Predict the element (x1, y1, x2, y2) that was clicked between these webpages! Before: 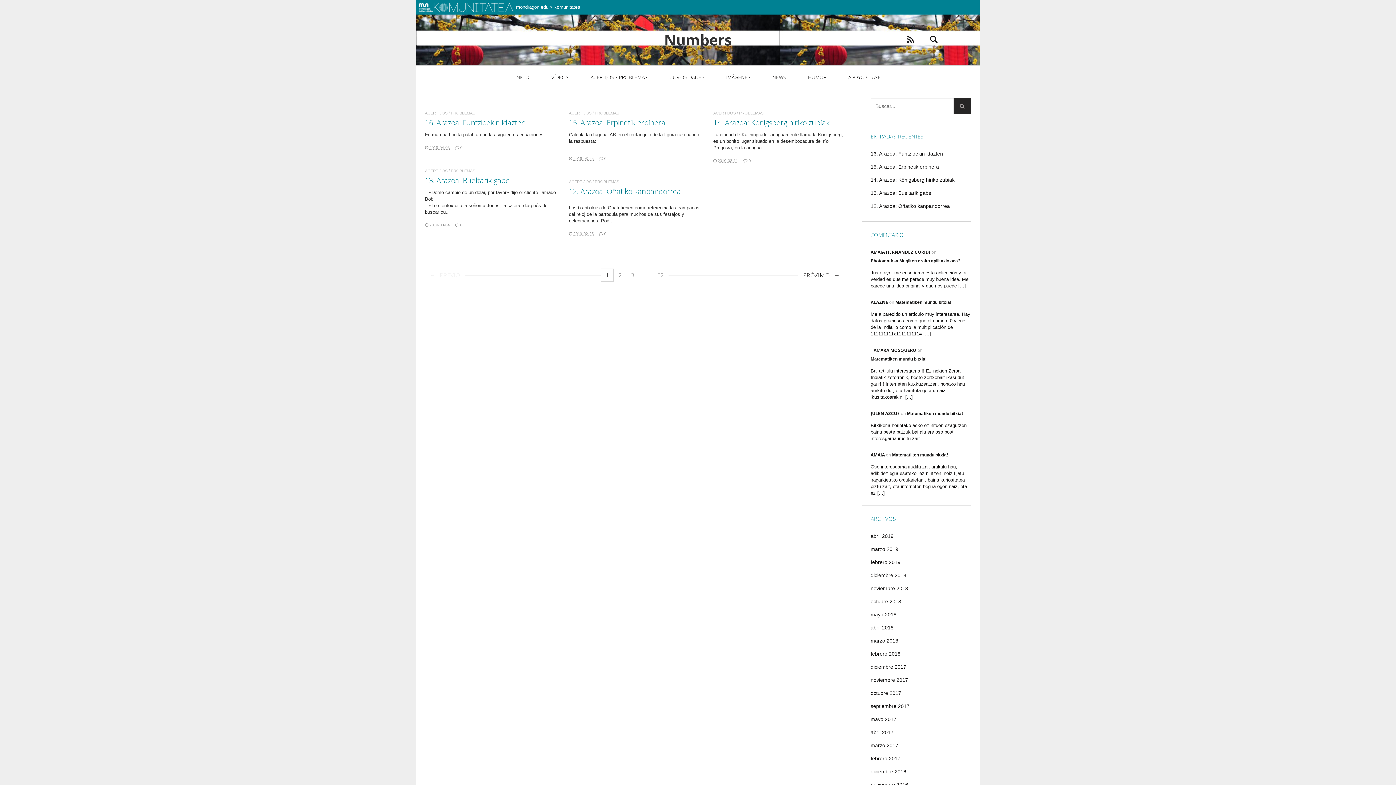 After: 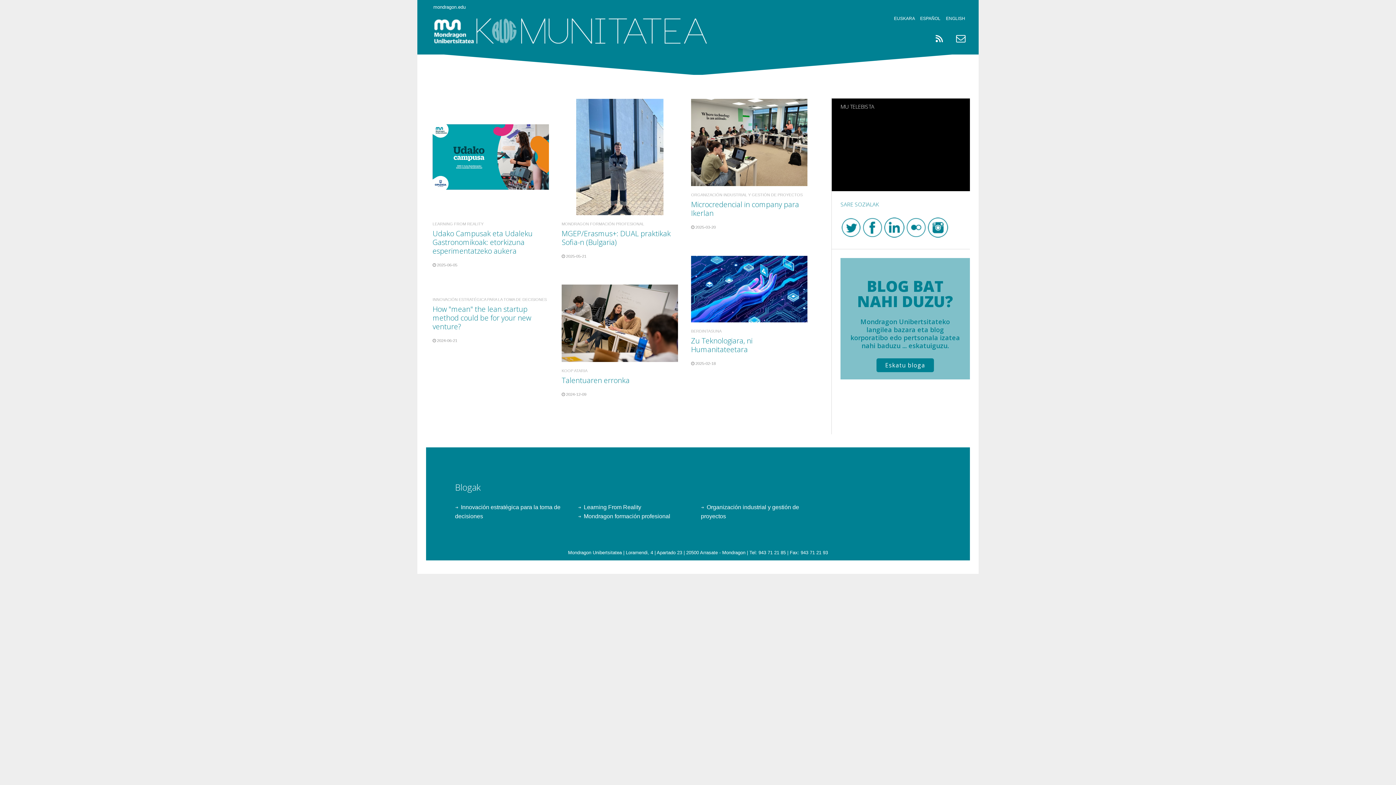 Action: label: komunitatea bbox: (554, 4, 580, 9)